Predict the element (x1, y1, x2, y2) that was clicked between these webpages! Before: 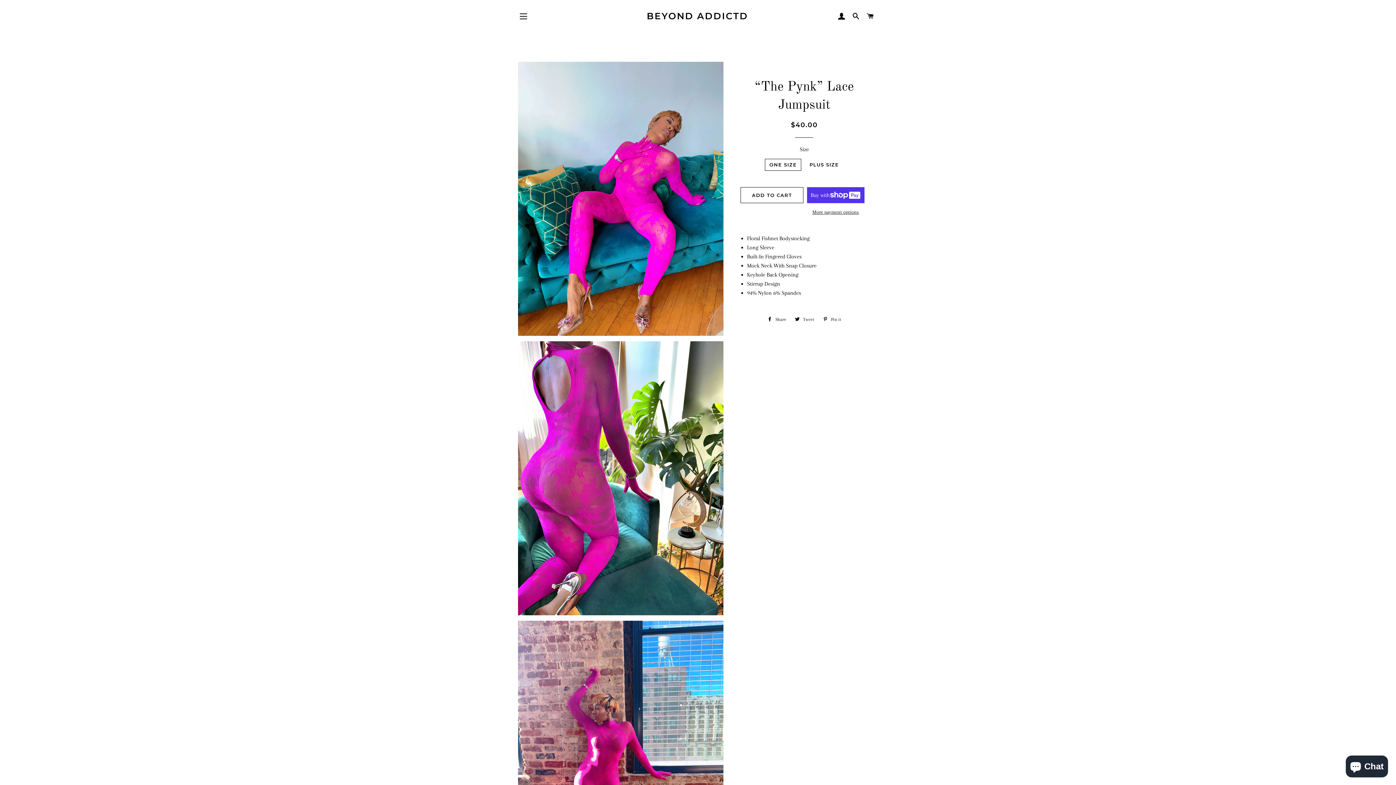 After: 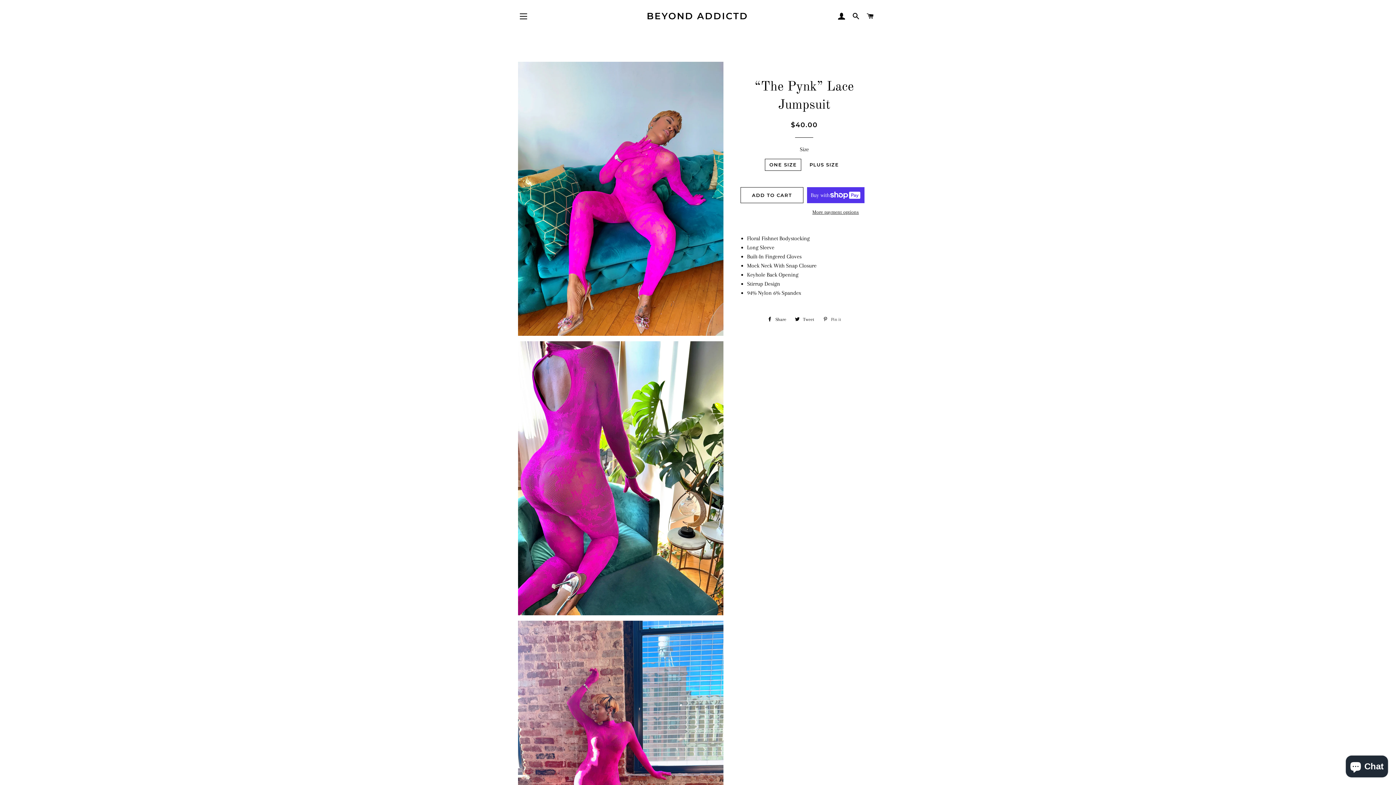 Action: label:  Pin it
Pin on Pinterest bbox: (819, 314, 845, 325)